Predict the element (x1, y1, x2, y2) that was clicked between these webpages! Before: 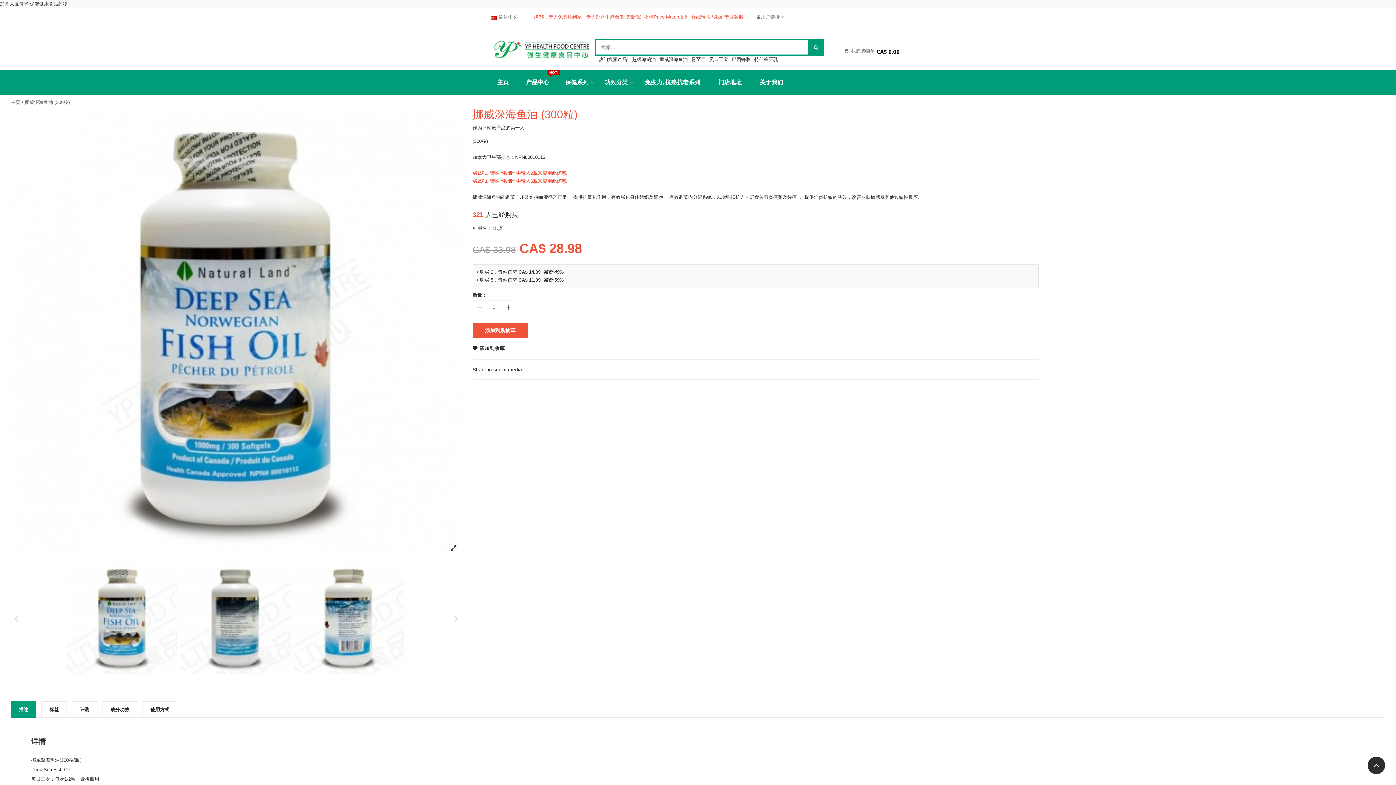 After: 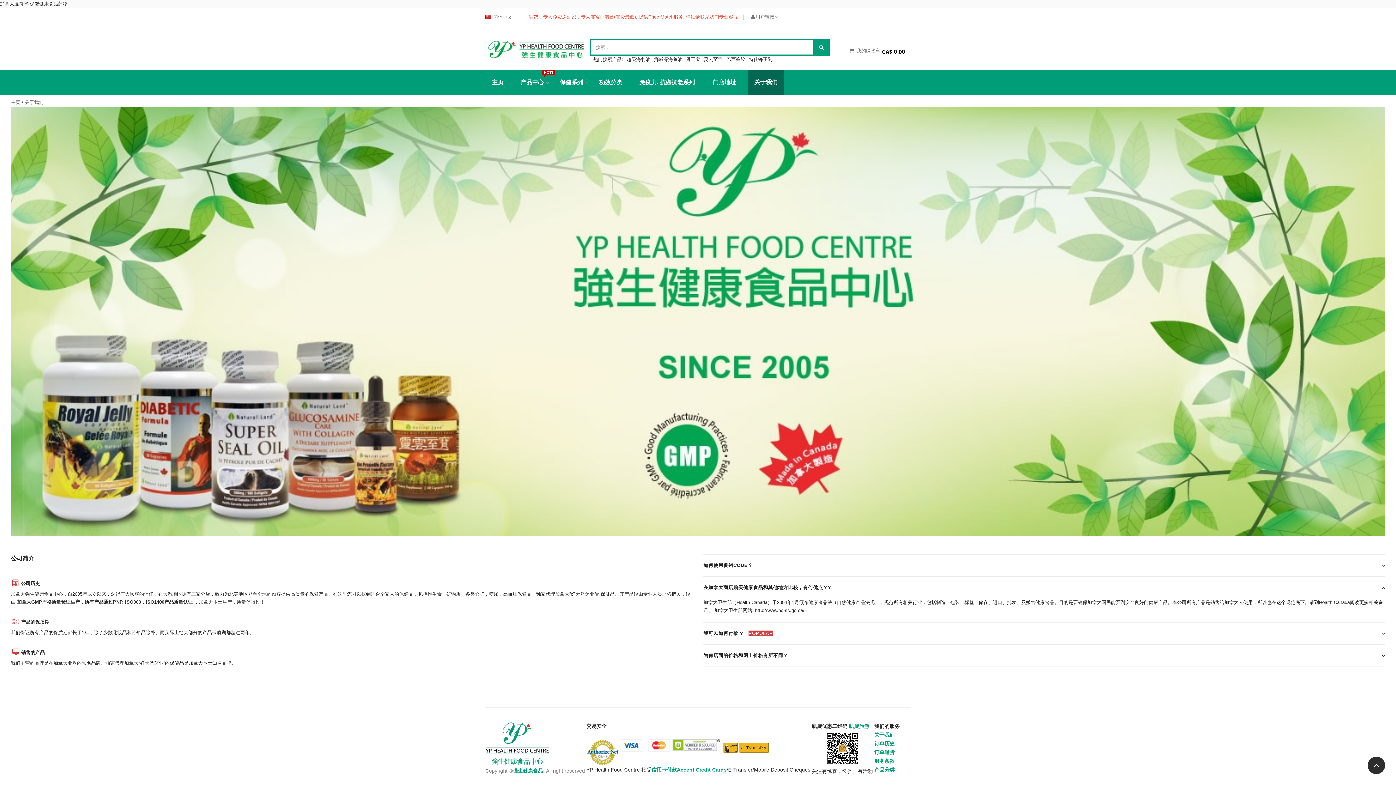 Action: label: 关于我们 bbox: (753, 69, 789, 95)